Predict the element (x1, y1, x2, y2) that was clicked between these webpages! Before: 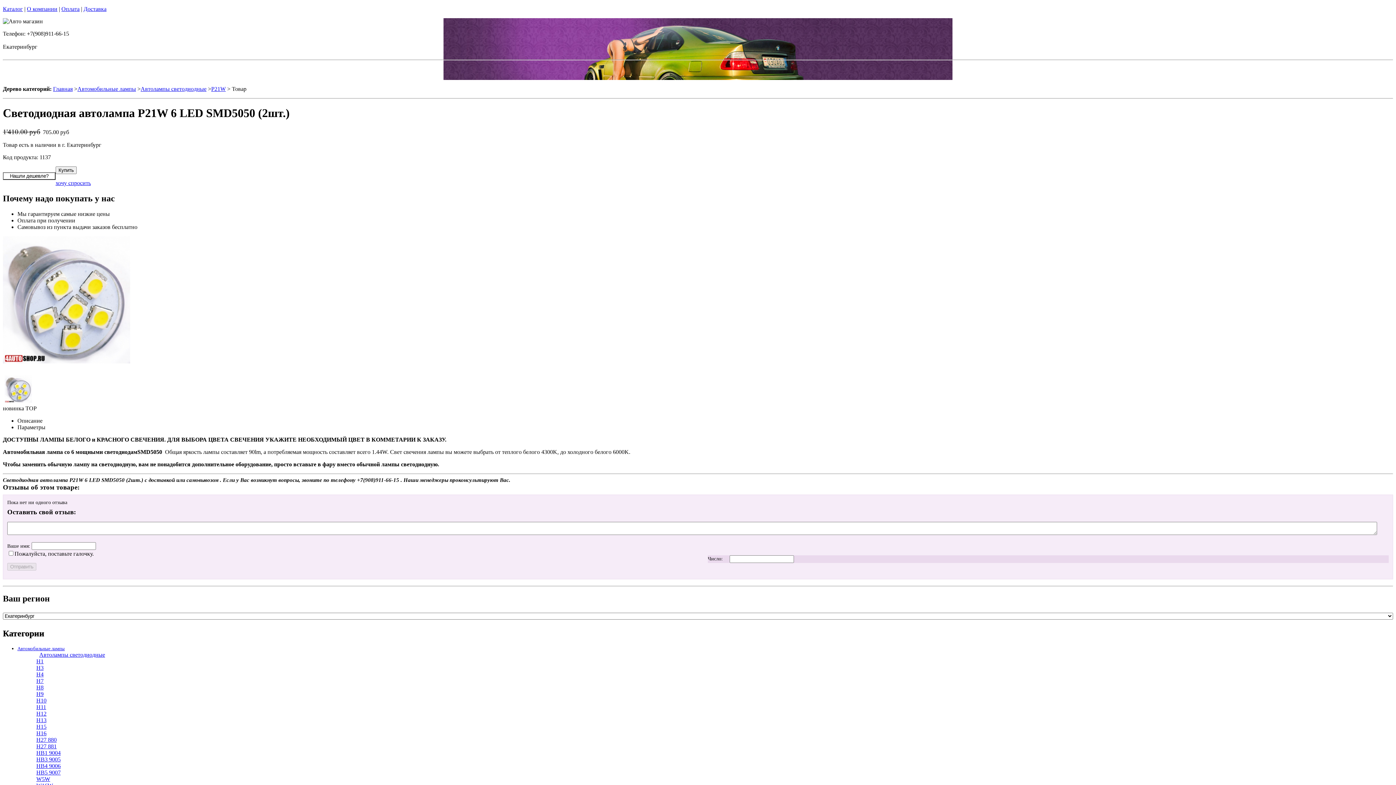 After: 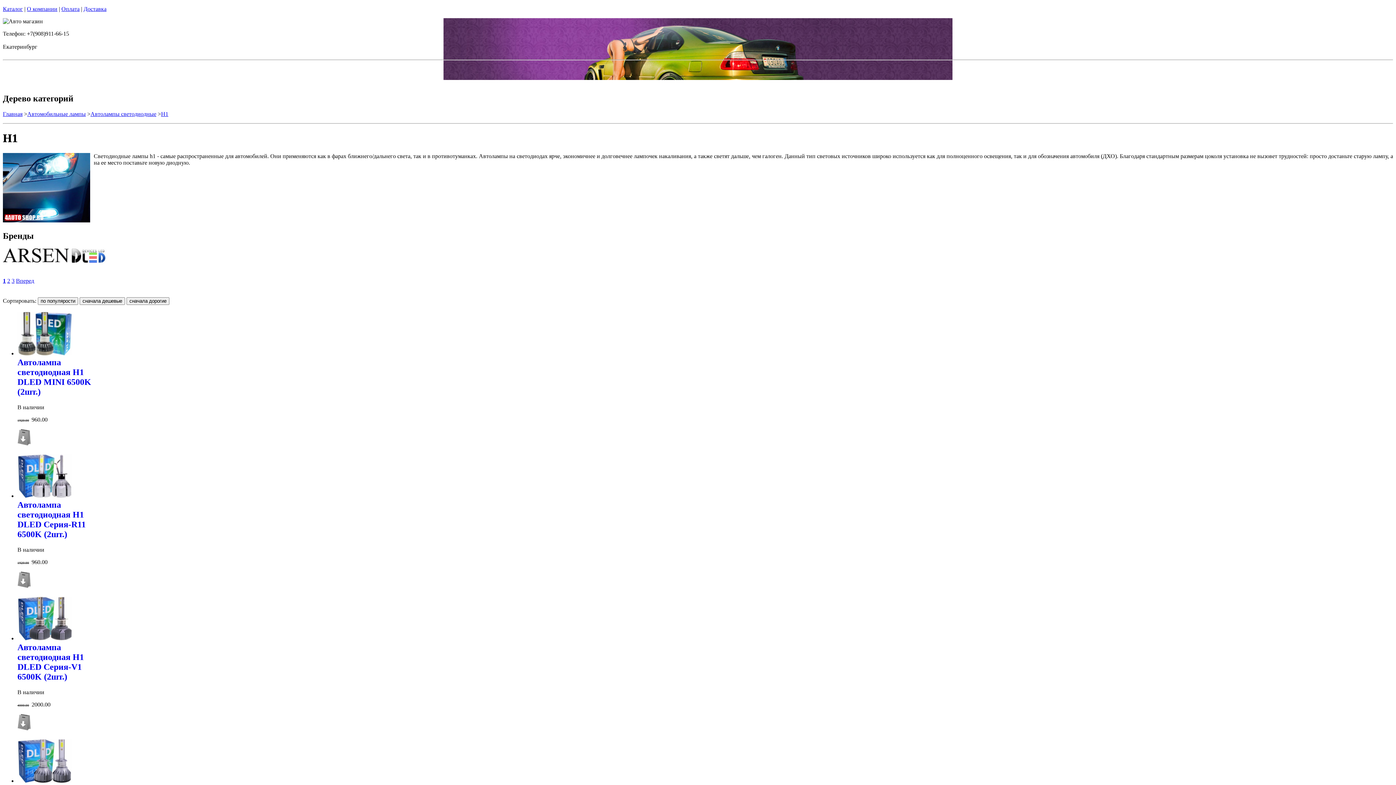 Action: bbox: (36, 658, 43, 664) label: H1